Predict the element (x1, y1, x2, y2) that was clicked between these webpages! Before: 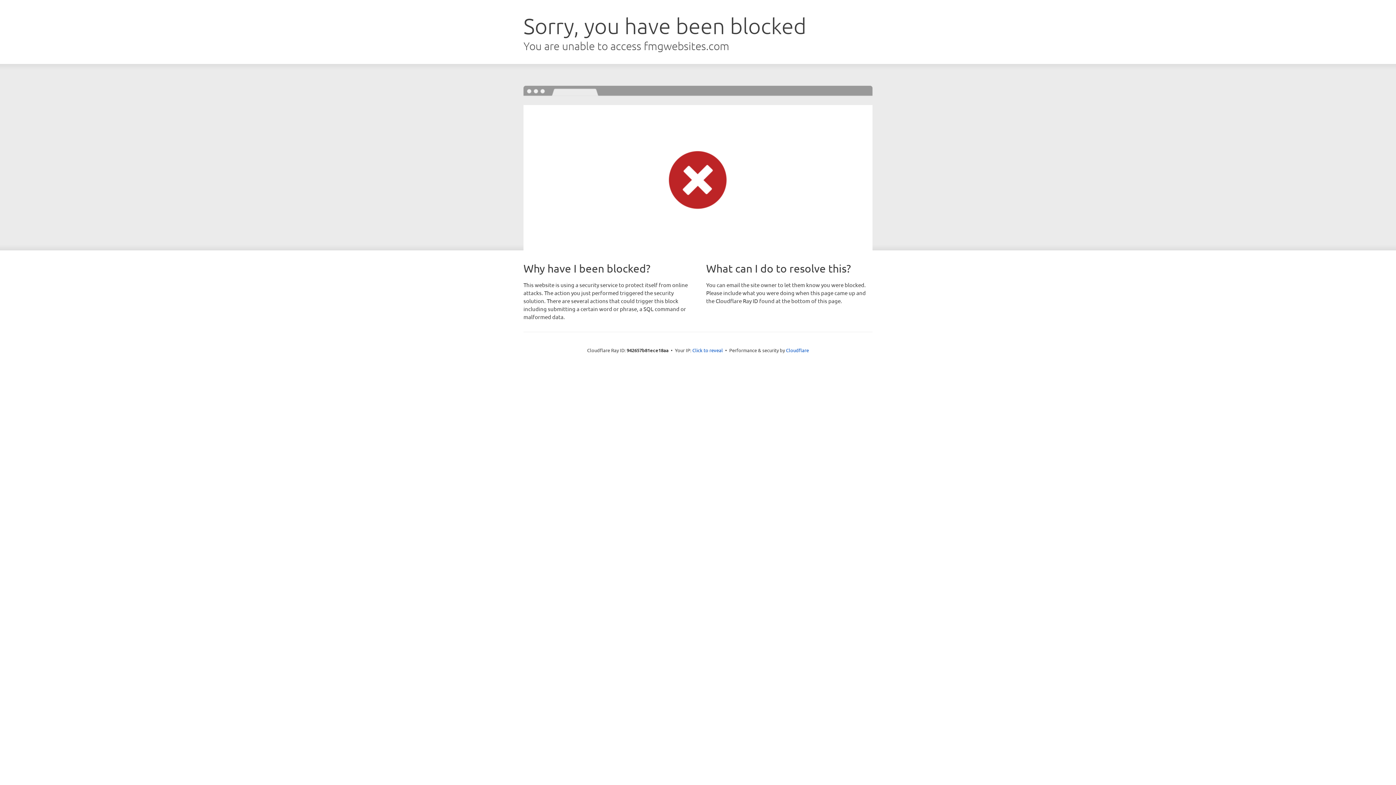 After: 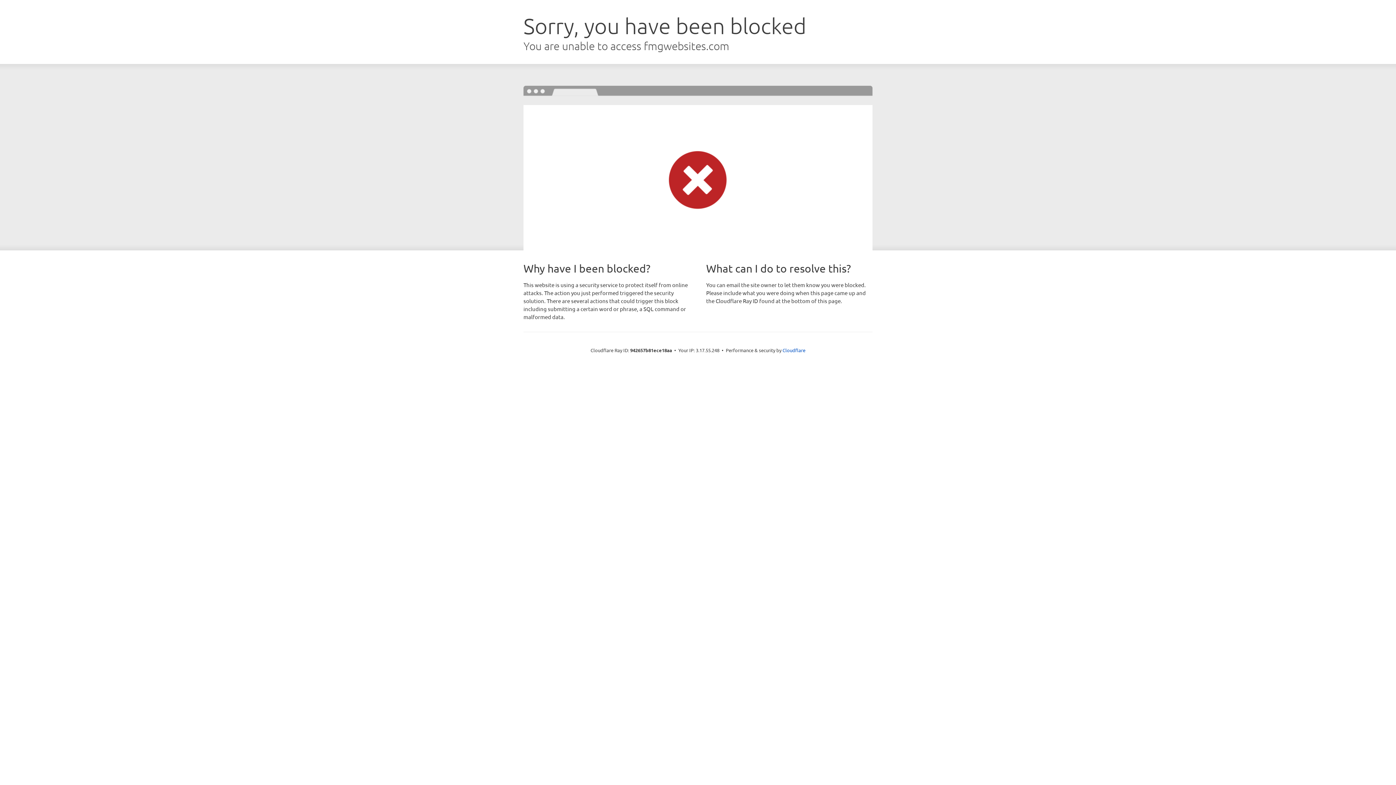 Action: bbox: (692, 346, 723, 353) label: Click to reveal